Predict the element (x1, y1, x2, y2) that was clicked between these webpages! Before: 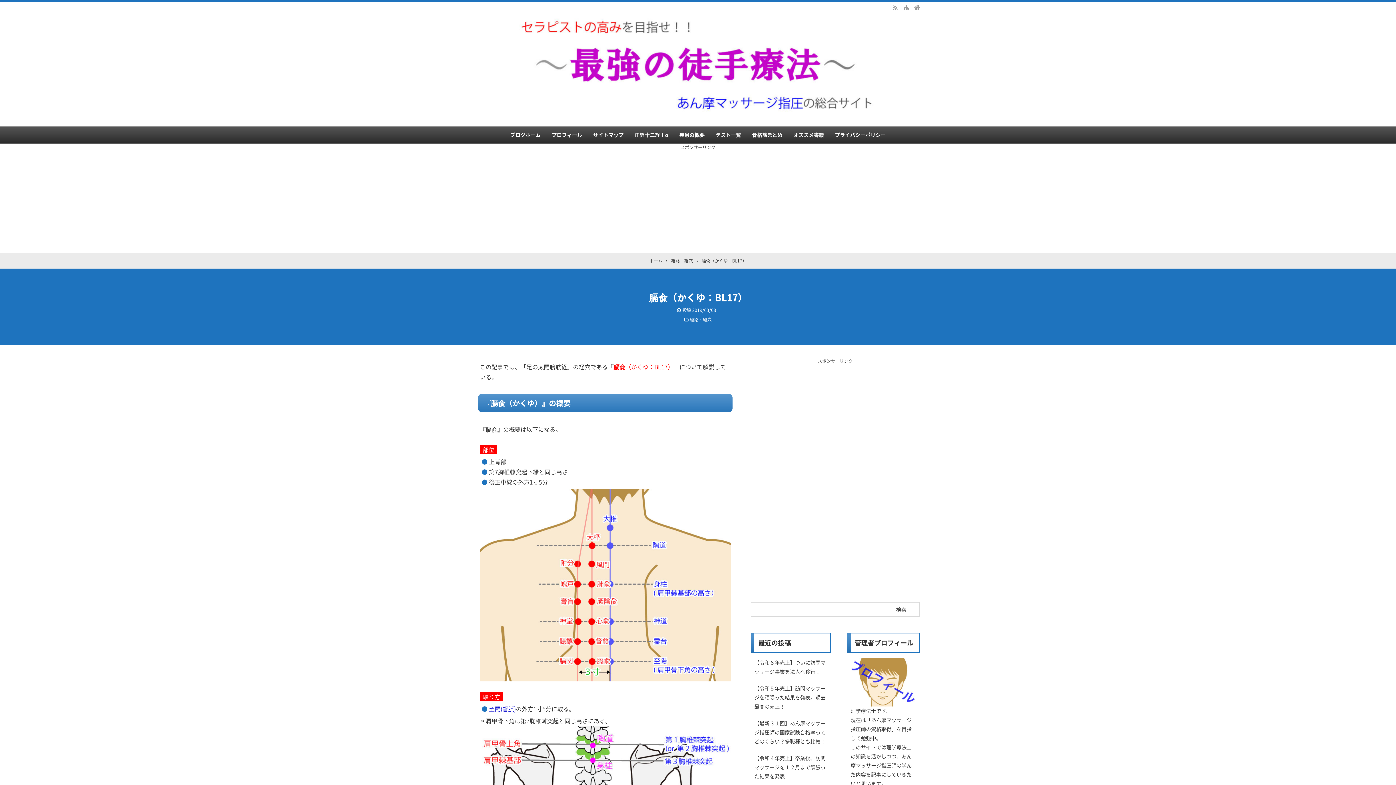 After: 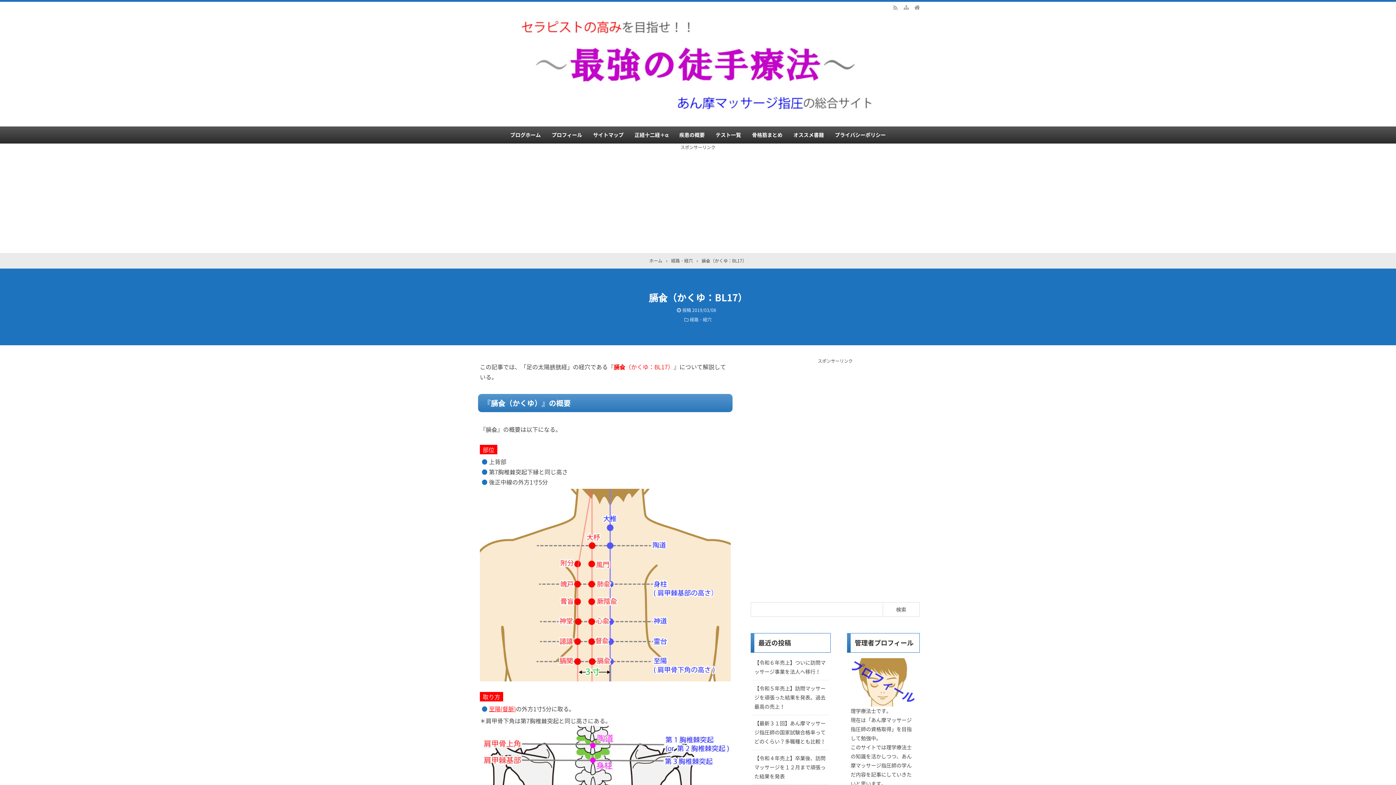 Action: label: 至陽(督脈) bbox: (489, 704, 516, 713)